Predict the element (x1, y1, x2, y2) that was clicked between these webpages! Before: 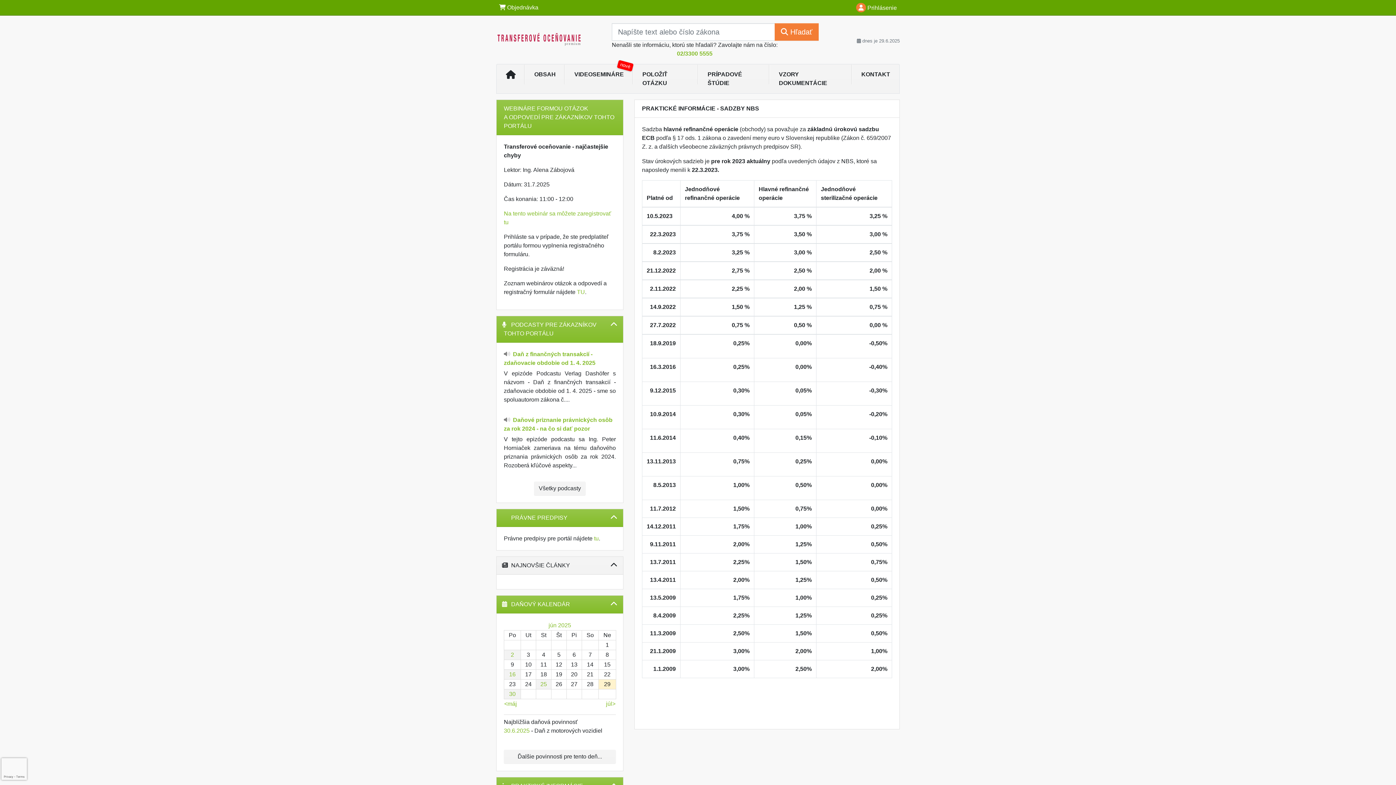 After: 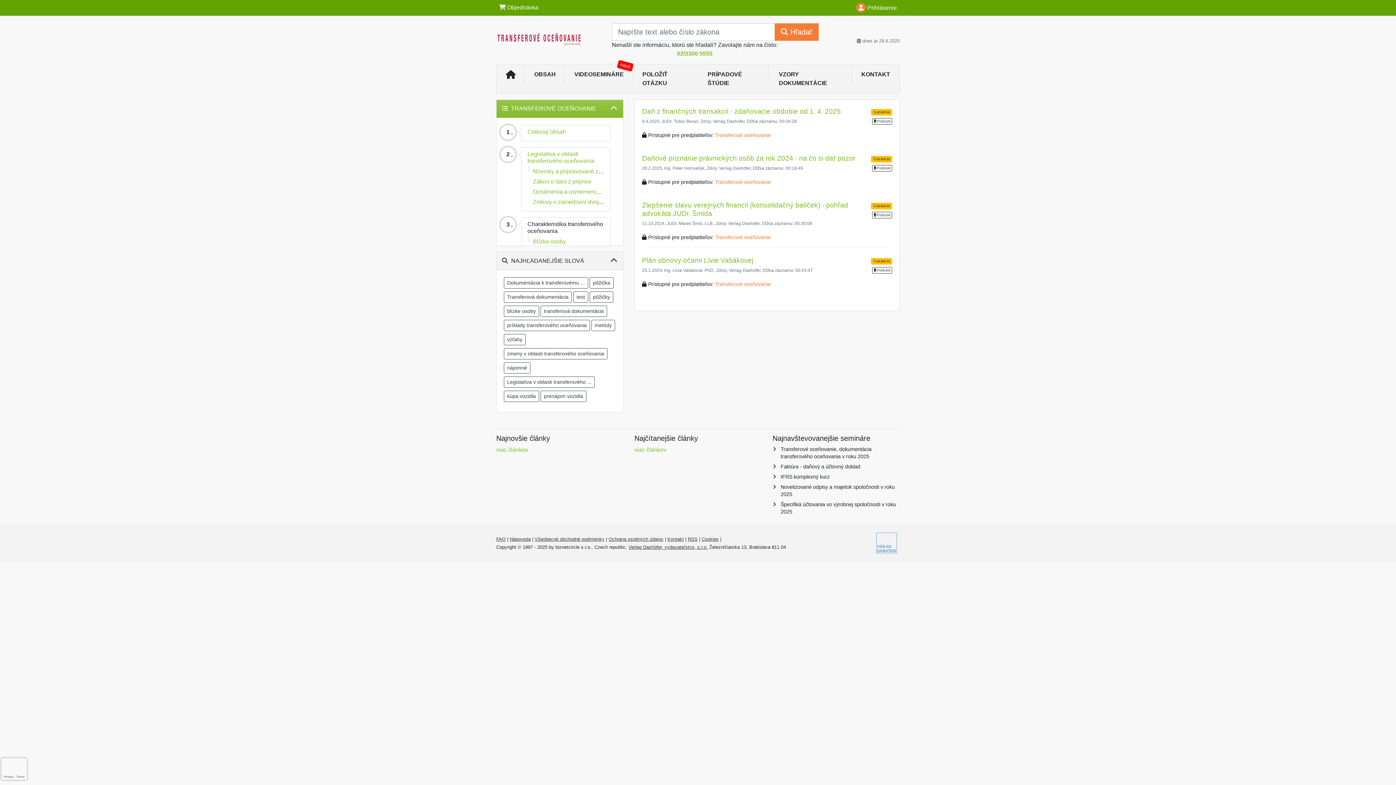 Action: bbox: (534, 481, 585, 495) label: Všetky podcasty